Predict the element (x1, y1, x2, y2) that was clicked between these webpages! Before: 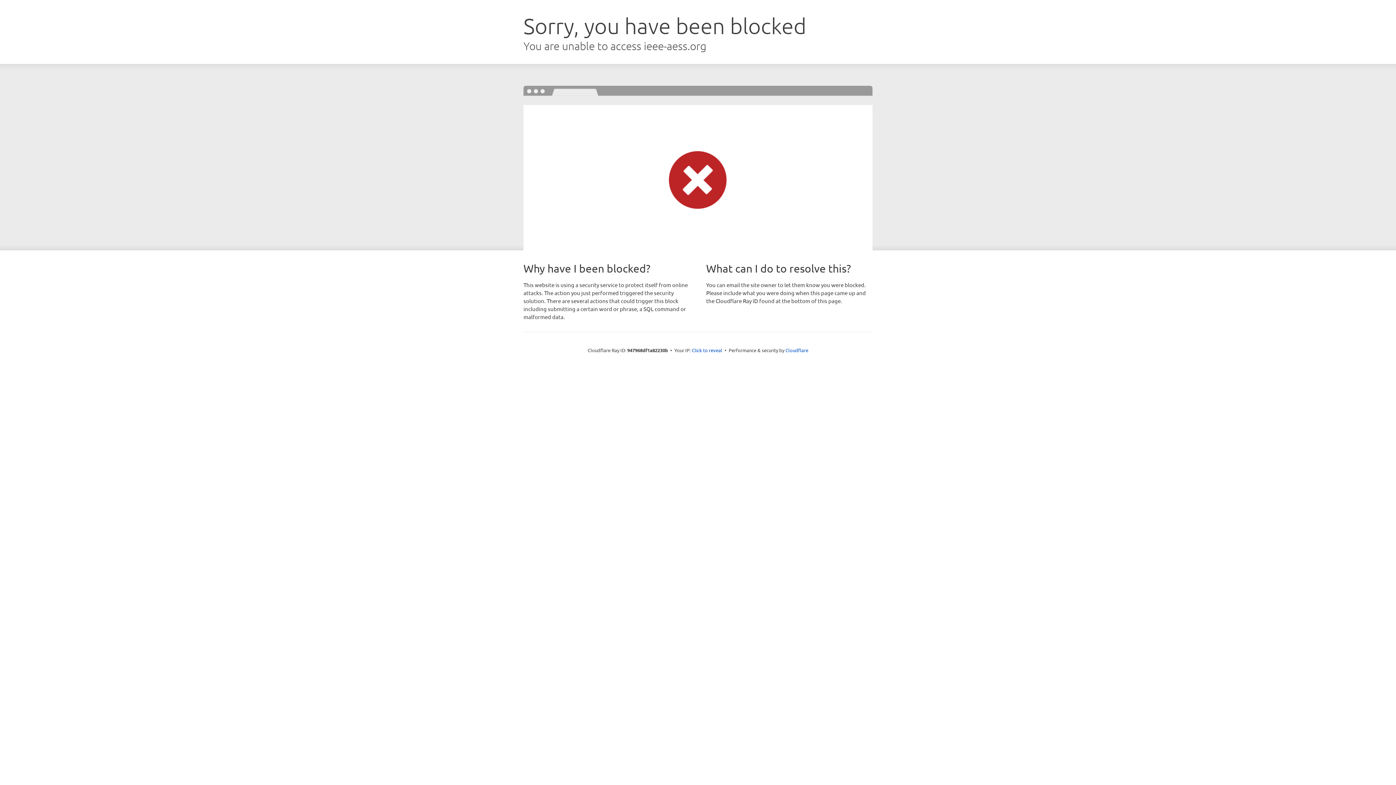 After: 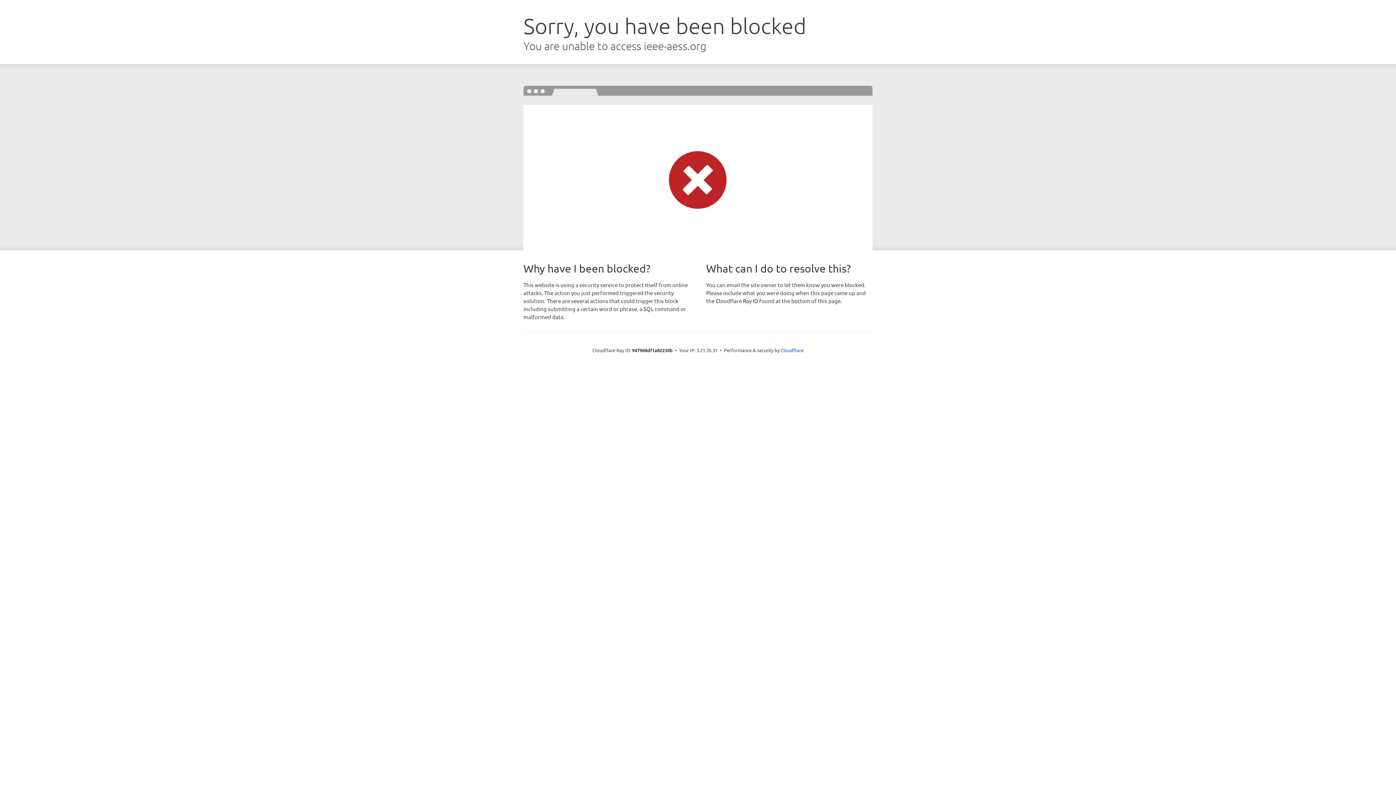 Action: bbox: (692, 346, 722, 353) label: Click to reveal